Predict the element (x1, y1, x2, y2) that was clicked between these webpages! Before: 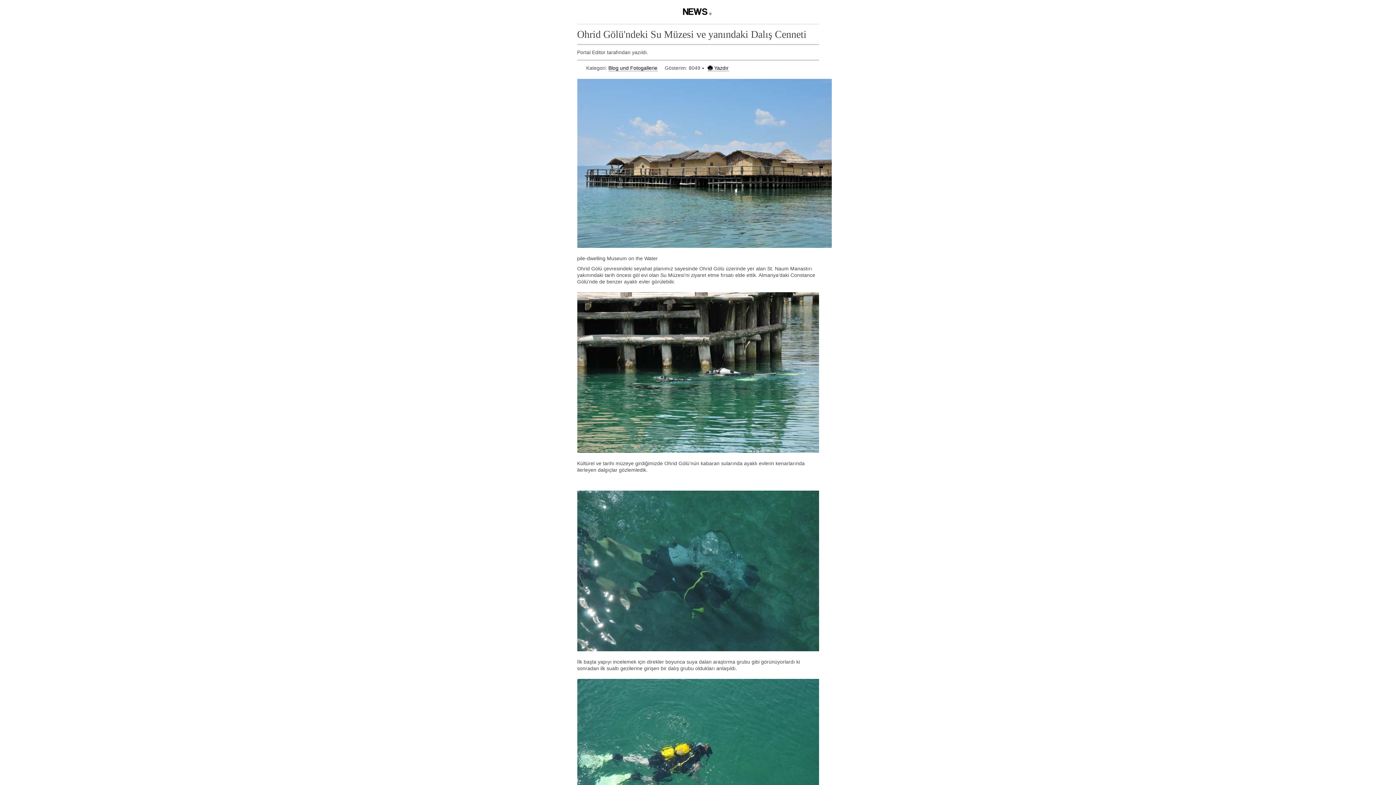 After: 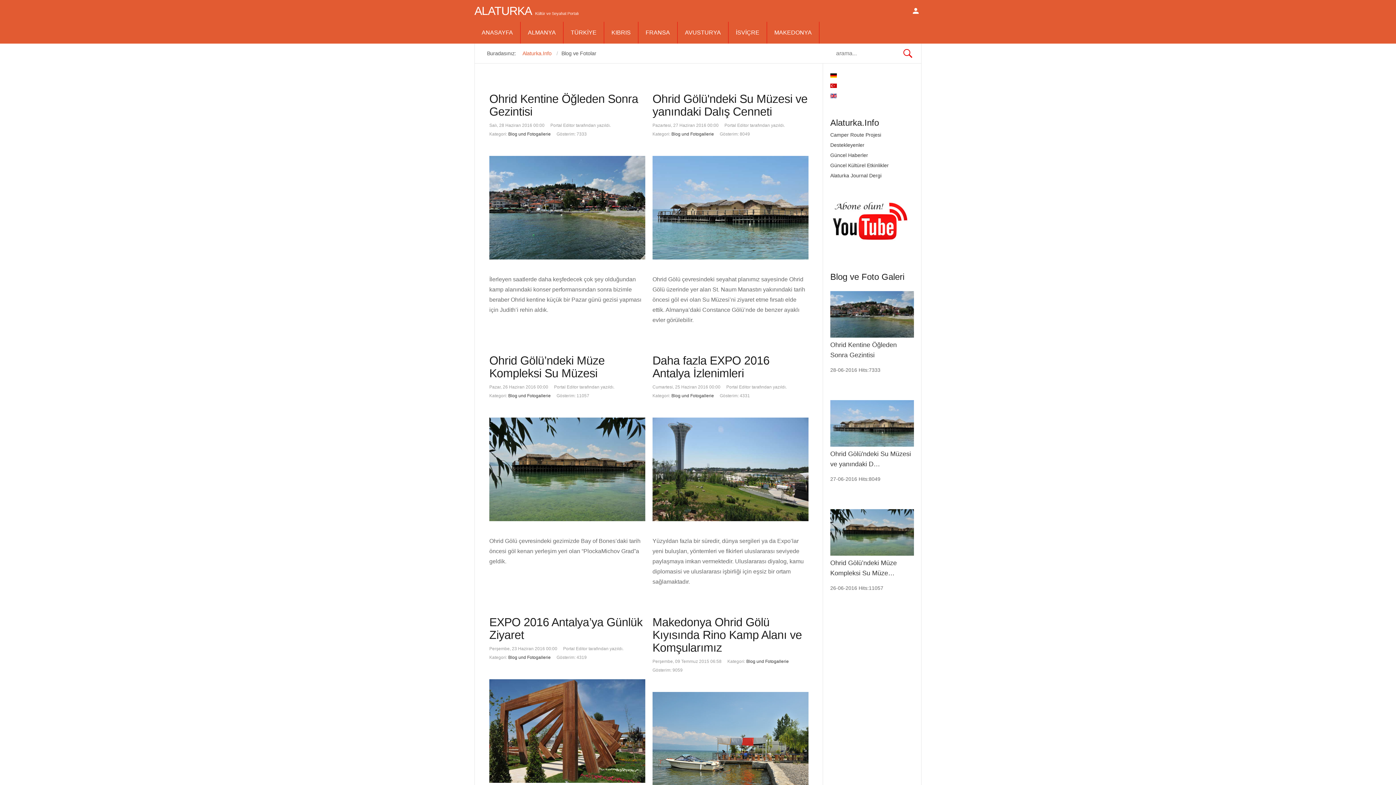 Action: bbox: (608, 65, 657, 71) label: Blog und Fotogallerie